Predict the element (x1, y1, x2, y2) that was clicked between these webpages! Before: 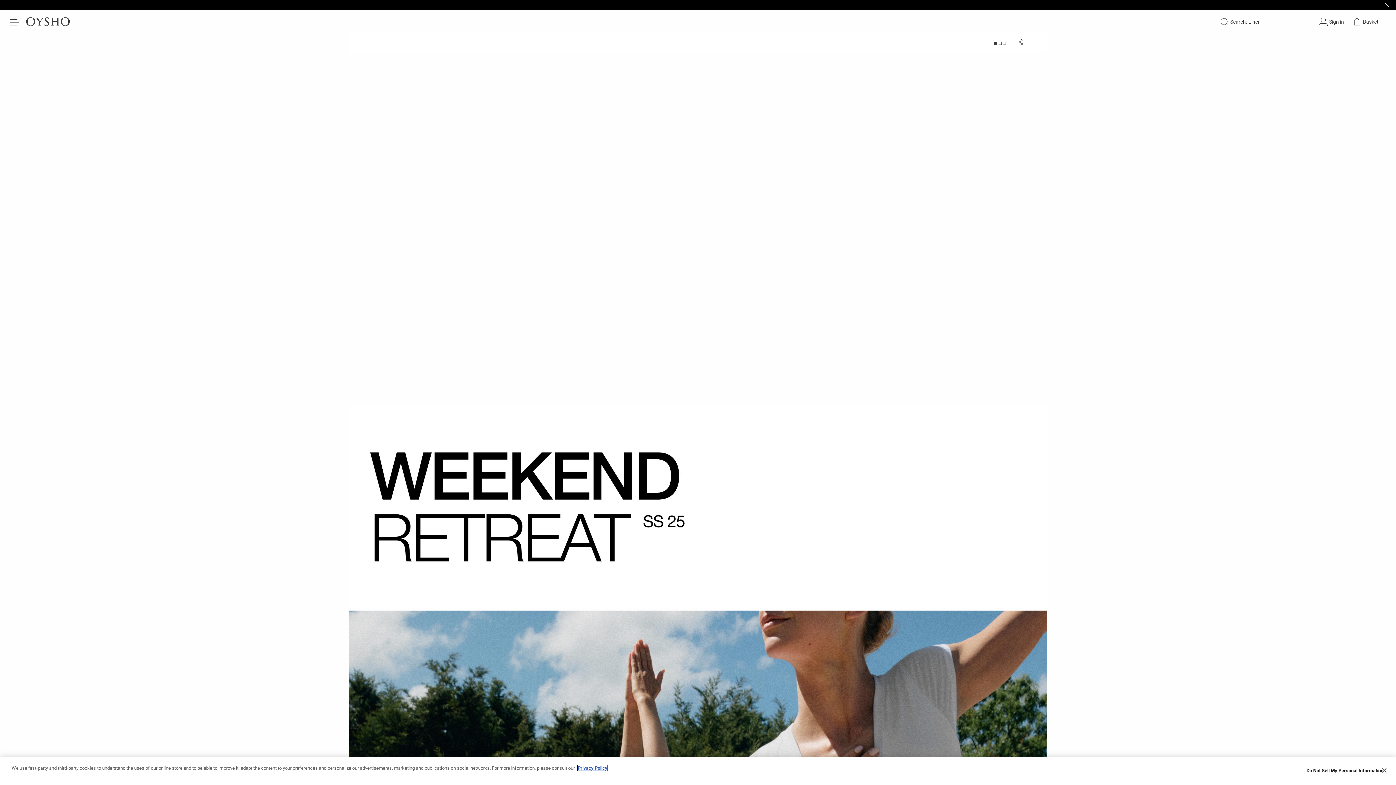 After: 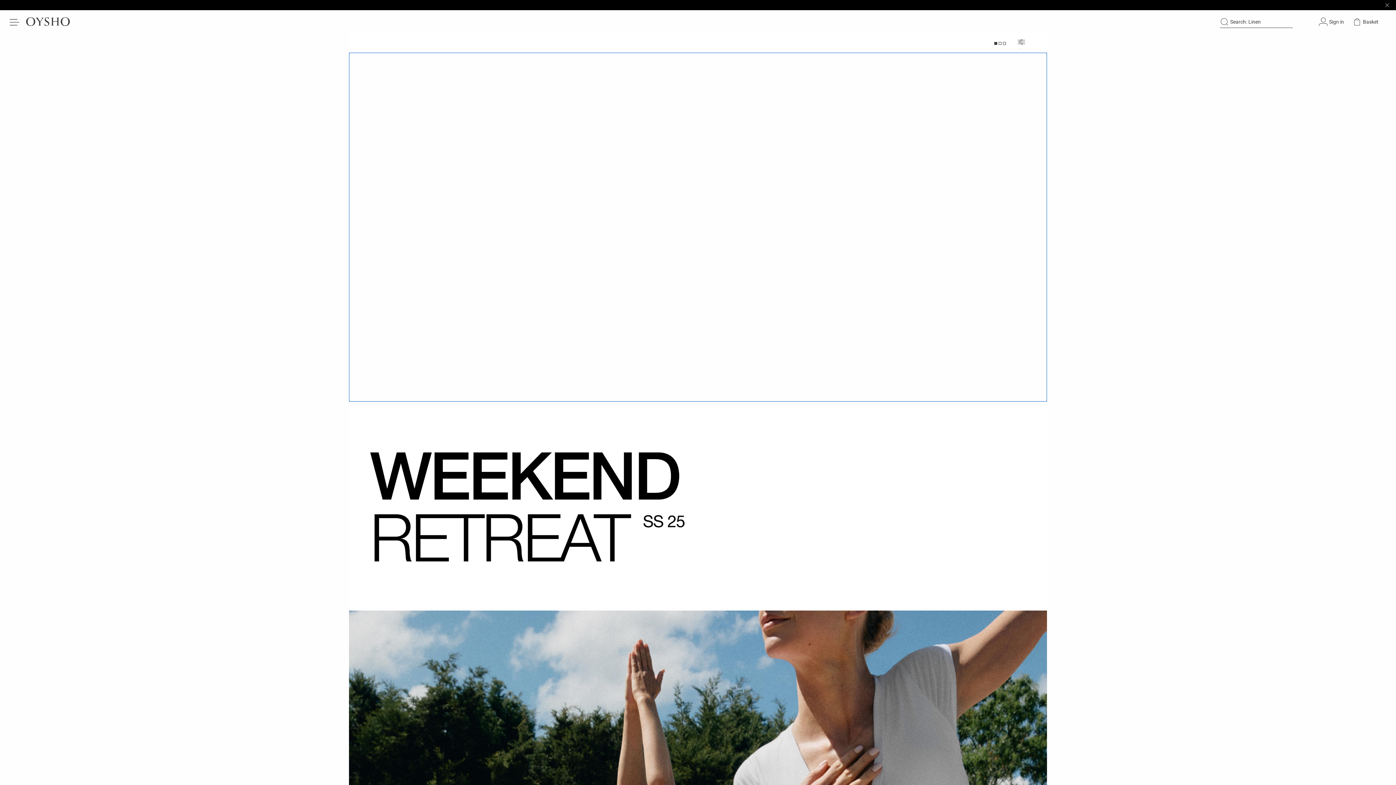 Action: bbox: (349, 52, 1047, 401)